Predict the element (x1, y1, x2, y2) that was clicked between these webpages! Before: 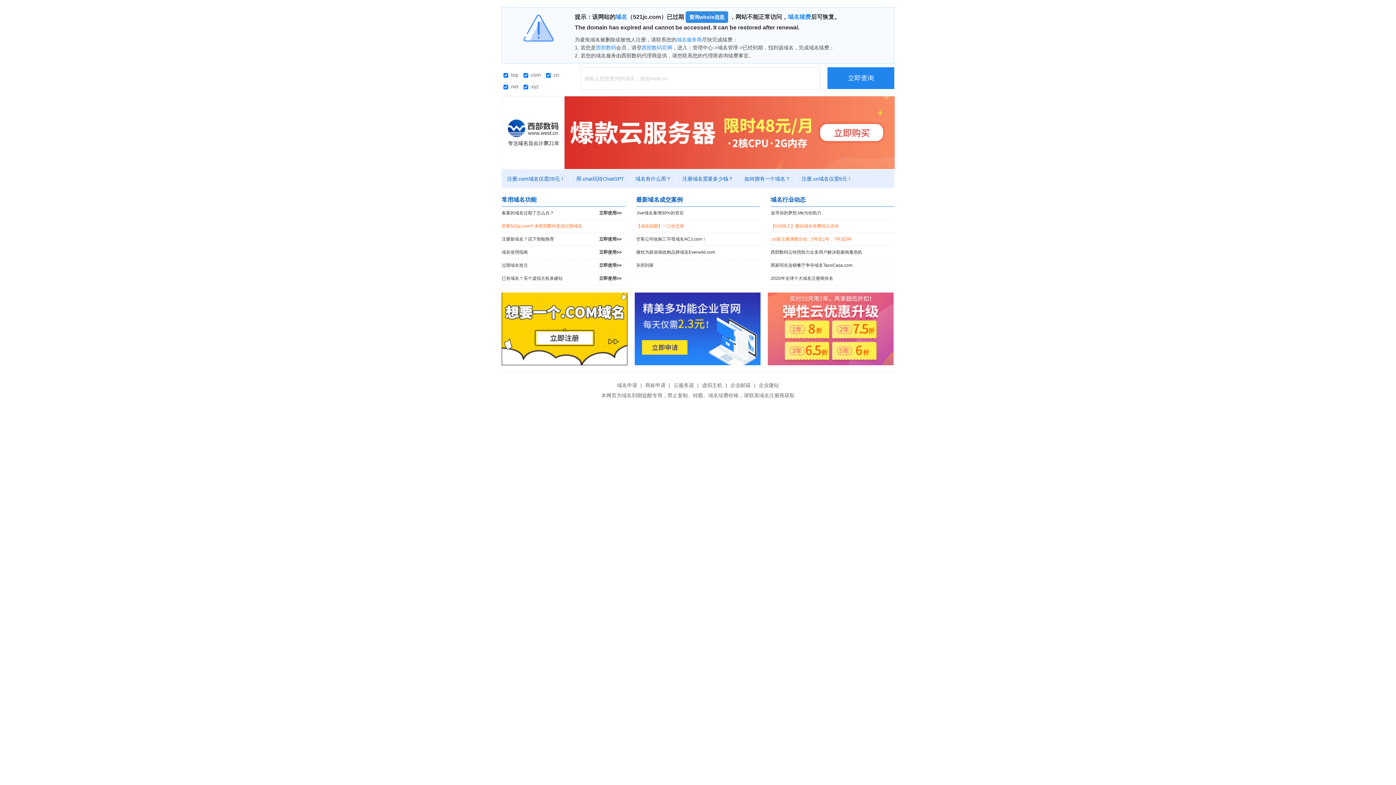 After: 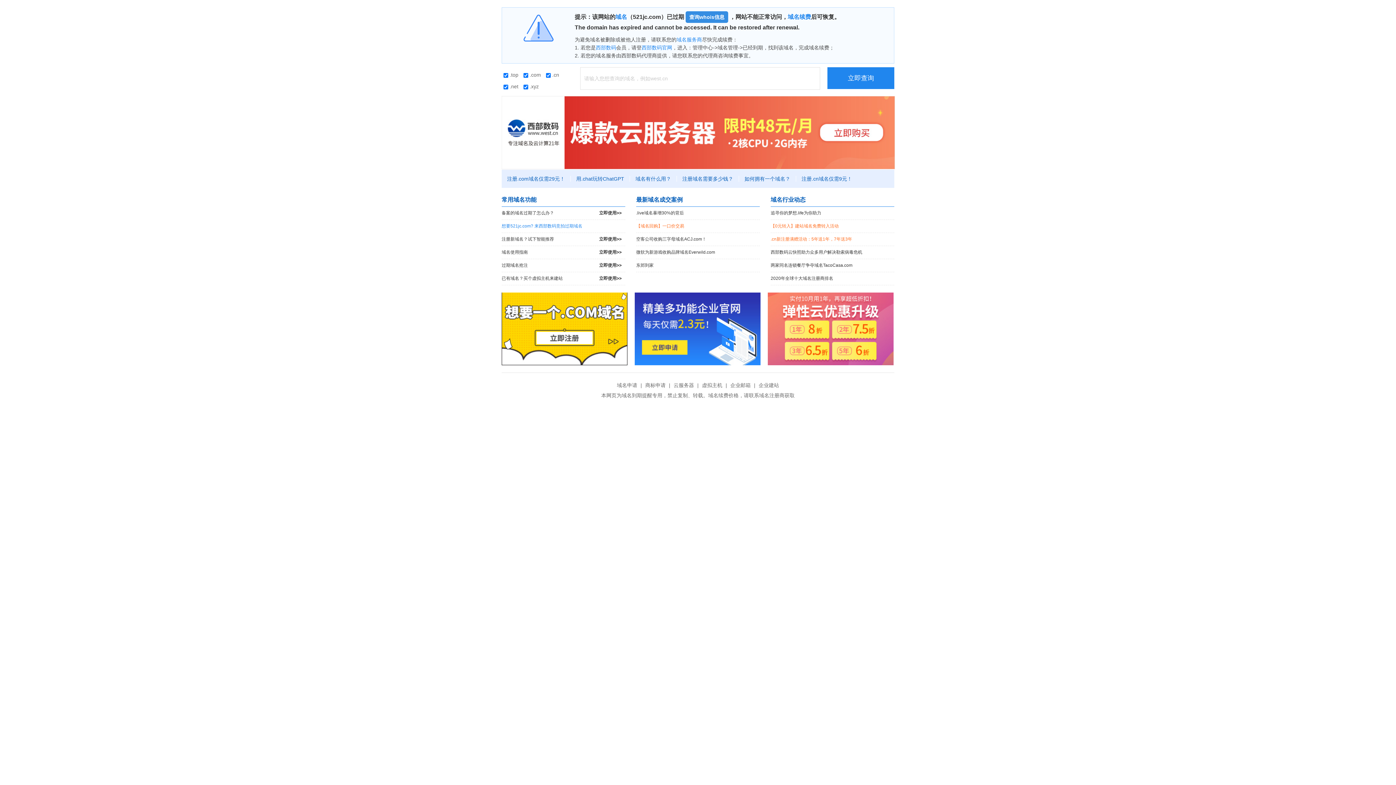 Action: bbox: (501, 220, 625, 232) label: 想要521jc.com? 来西部数码竞拍过期域名